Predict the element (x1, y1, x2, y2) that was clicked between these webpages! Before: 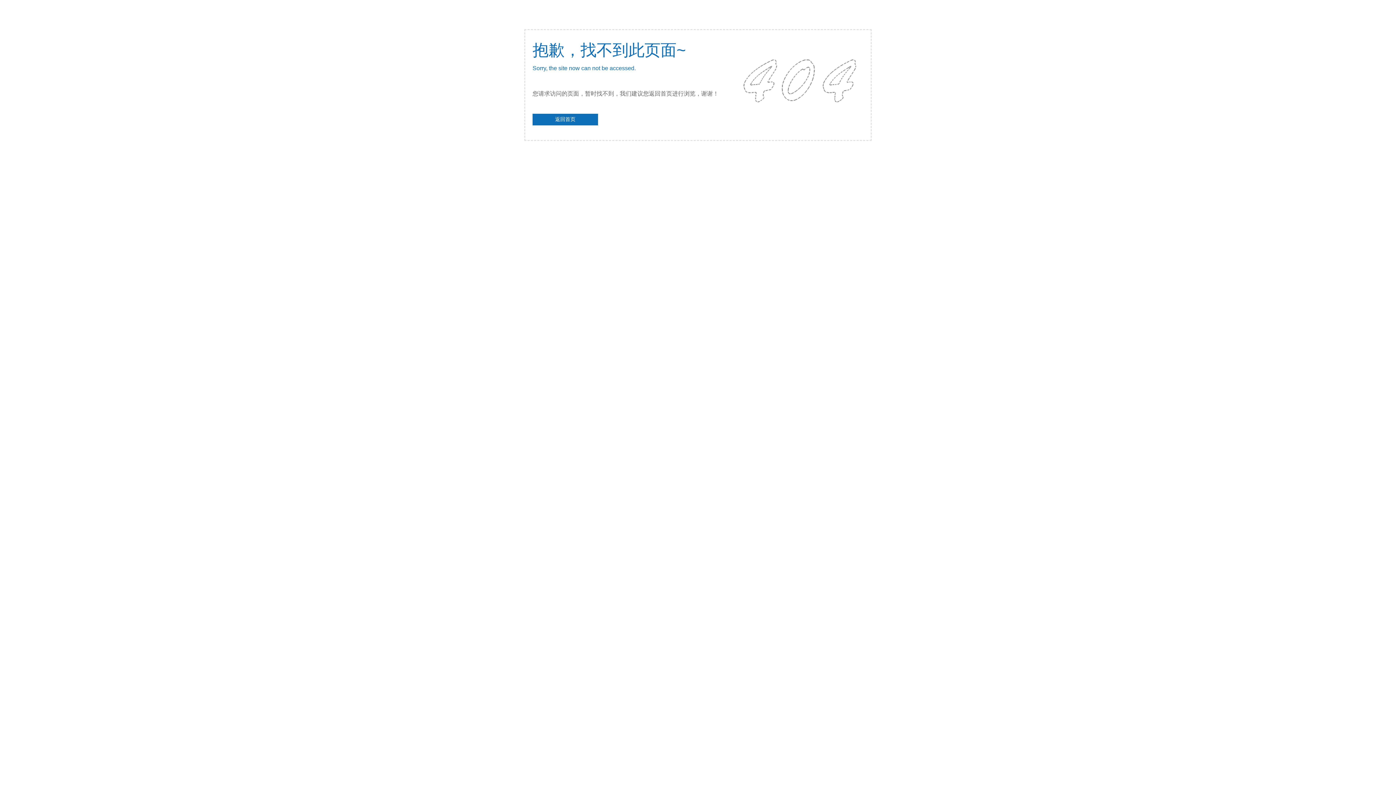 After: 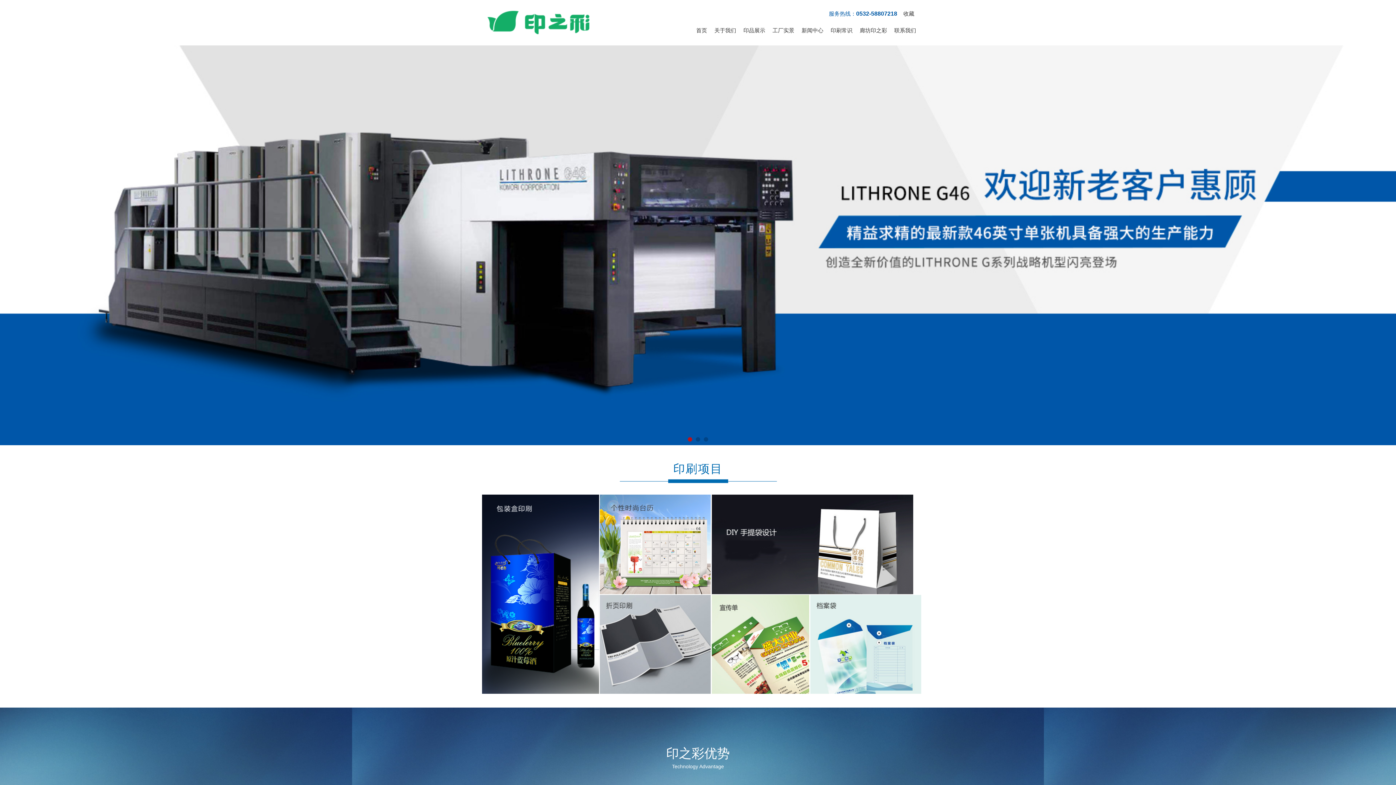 Action: label: 返回首页 bbox: (532, 113, 598, 124)